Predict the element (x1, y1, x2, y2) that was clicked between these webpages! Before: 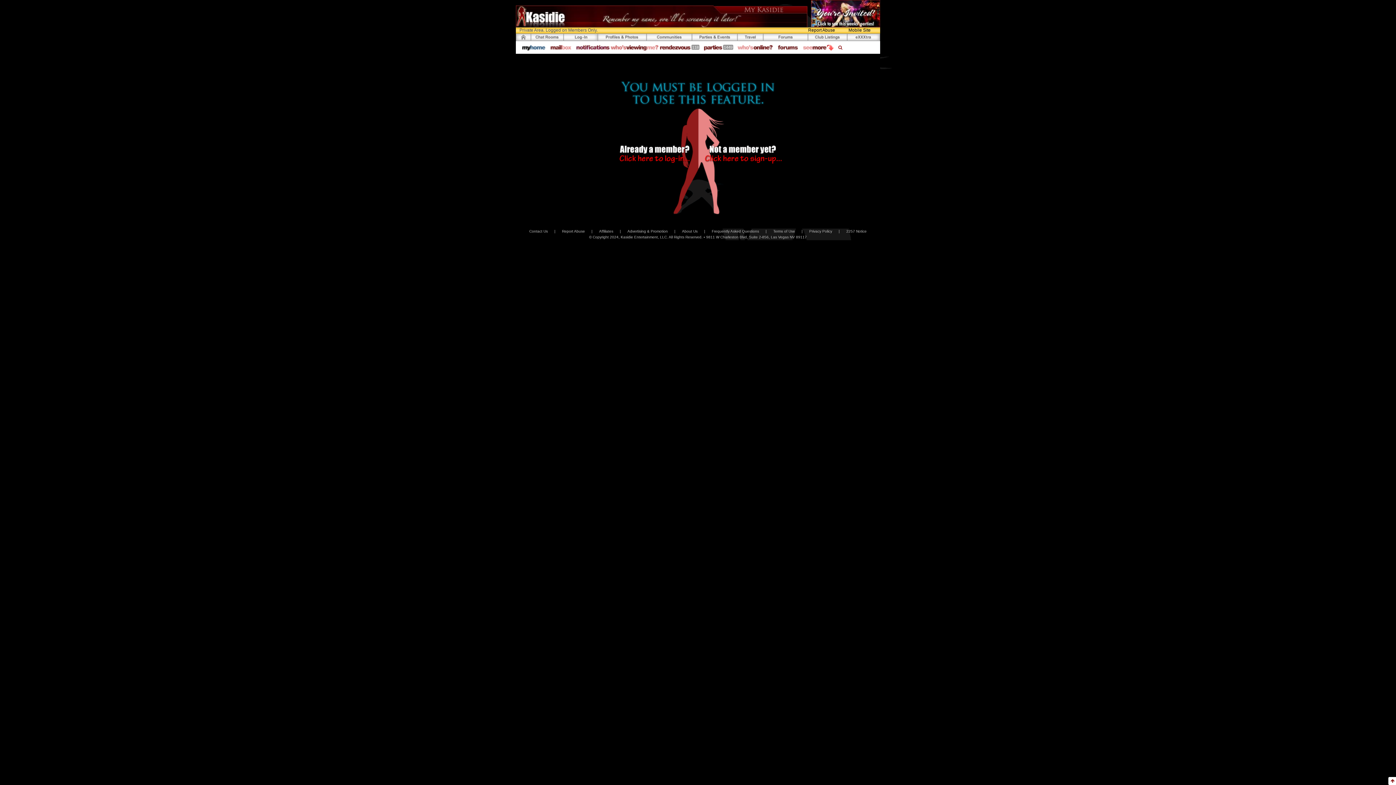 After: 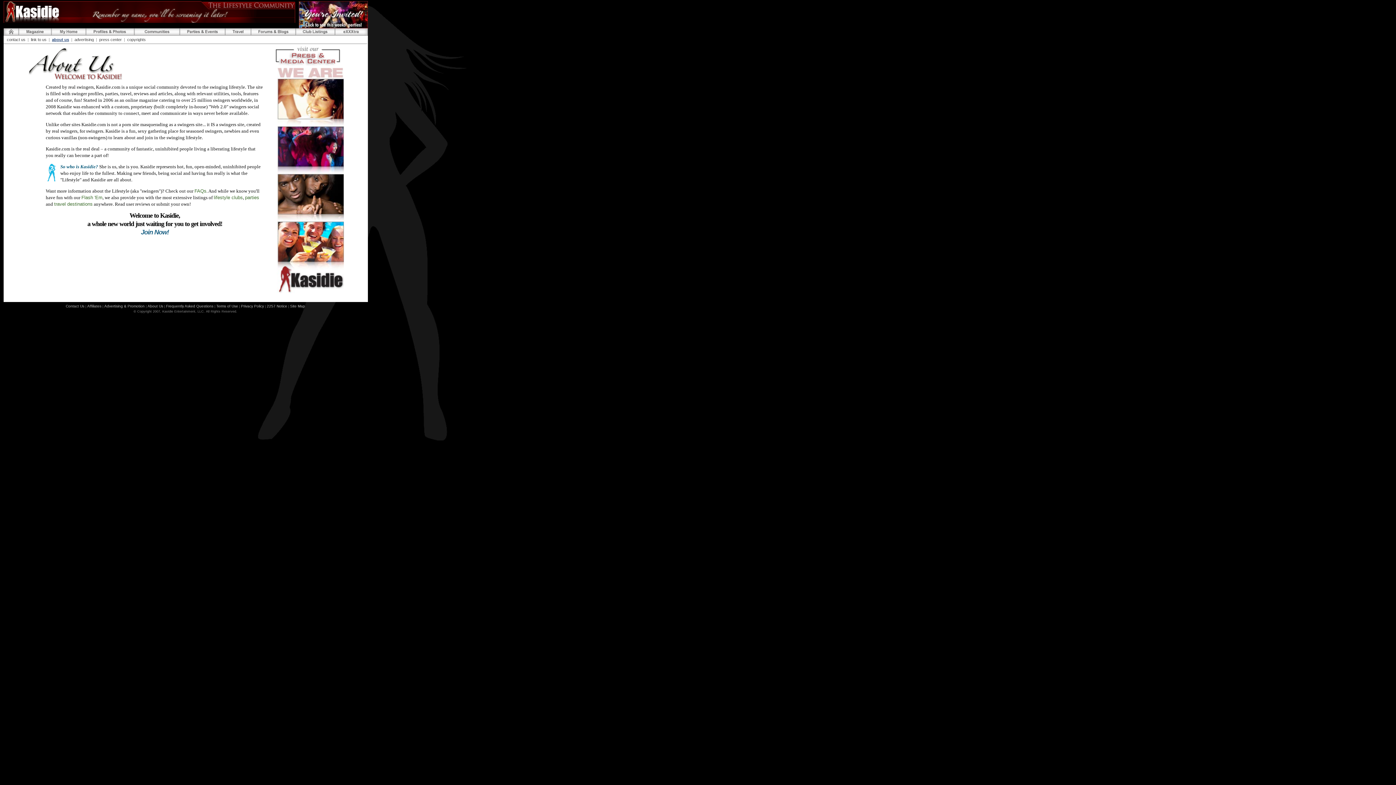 Action: bbox: (682, 229, 697, 233) label: About Us